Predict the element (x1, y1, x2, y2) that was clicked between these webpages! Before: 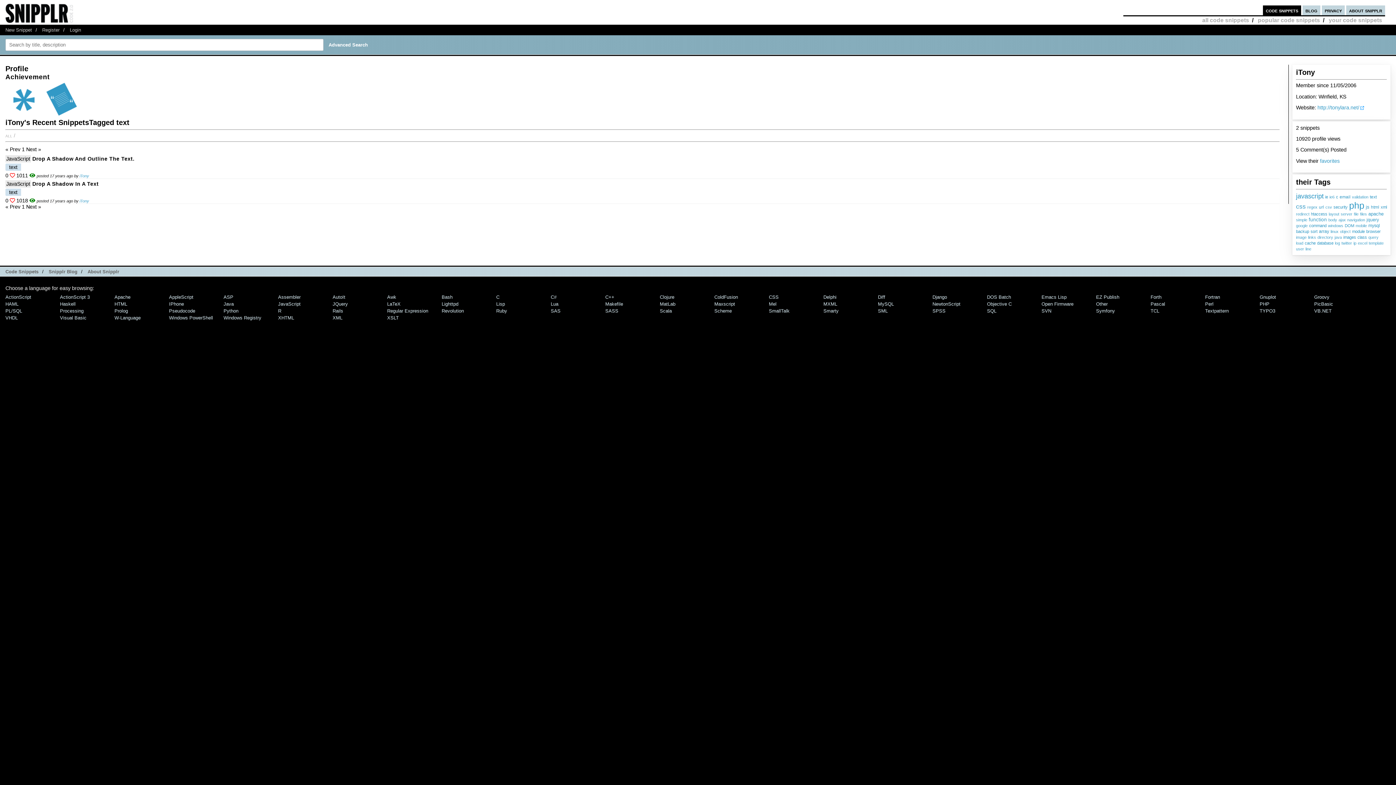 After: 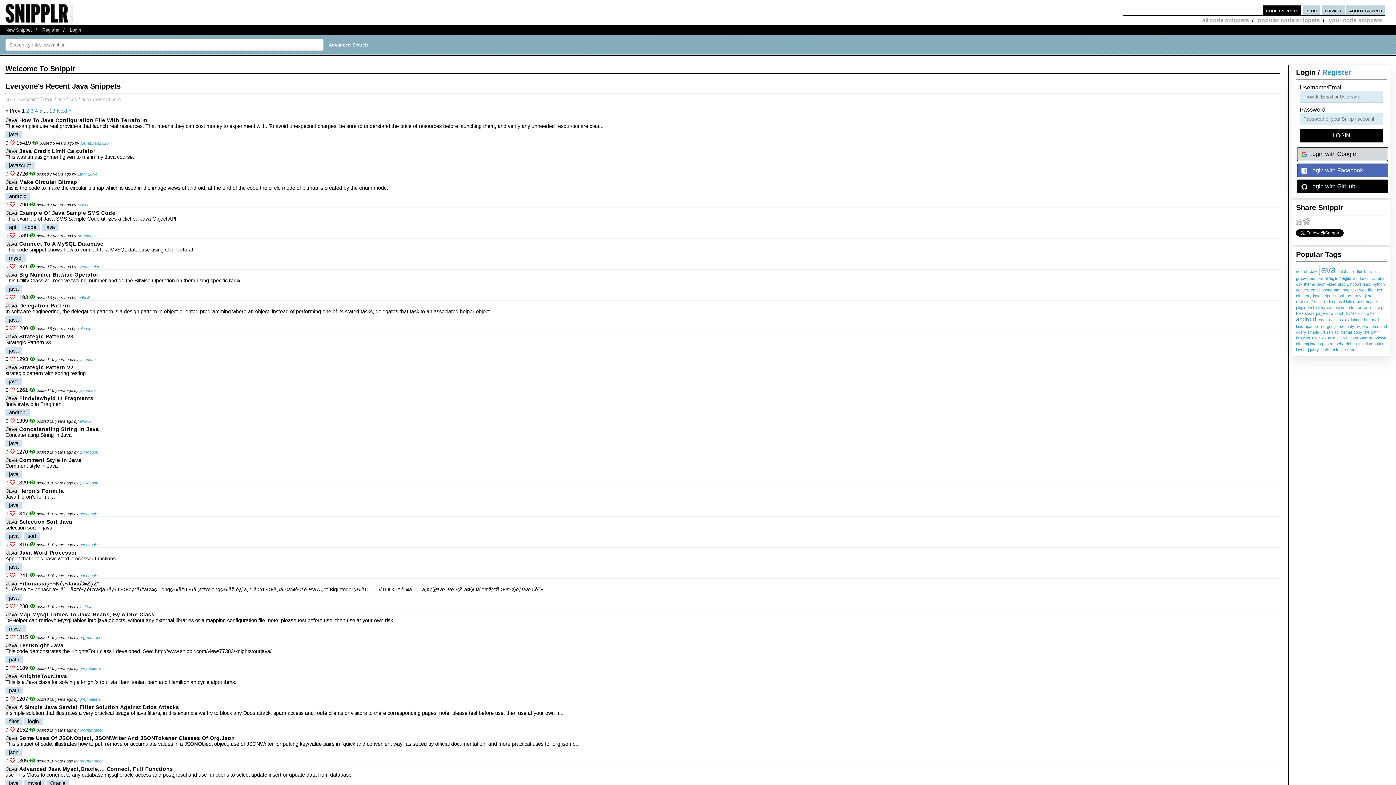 Action: label: Java bbox: (223, 301, 233, 306)